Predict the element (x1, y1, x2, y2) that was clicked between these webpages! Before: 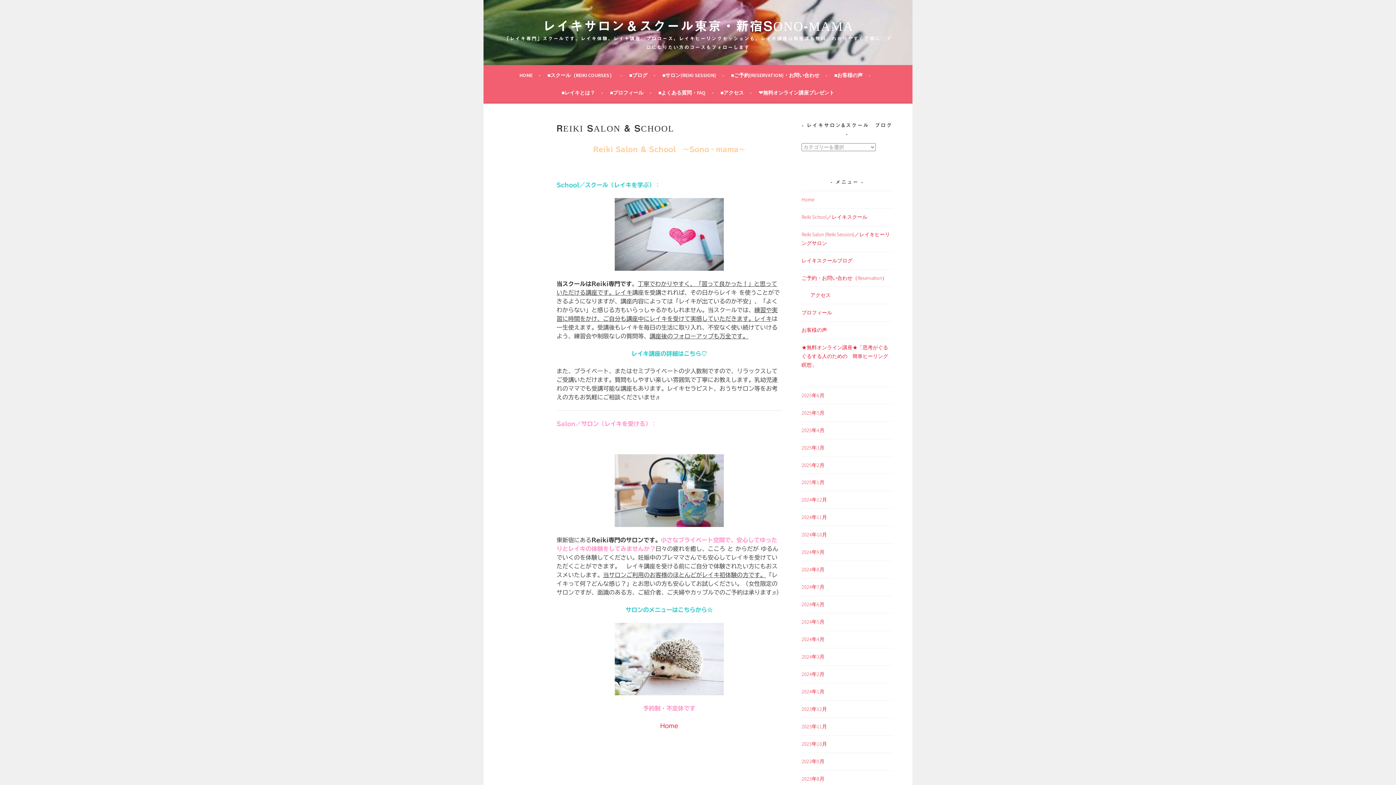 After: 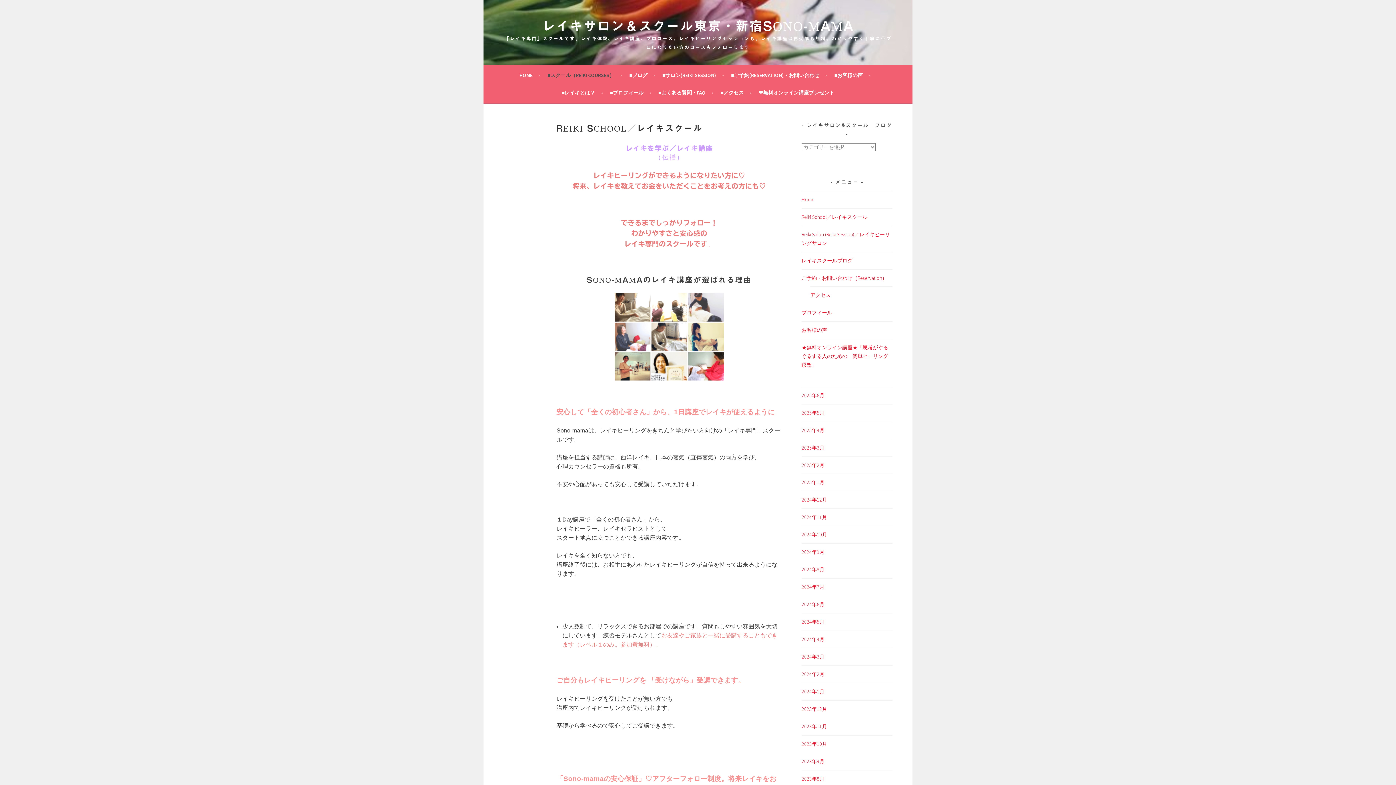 Action: bbox: (556, 182, 654, 188) label: School／スクール（レイキを学ぶ）